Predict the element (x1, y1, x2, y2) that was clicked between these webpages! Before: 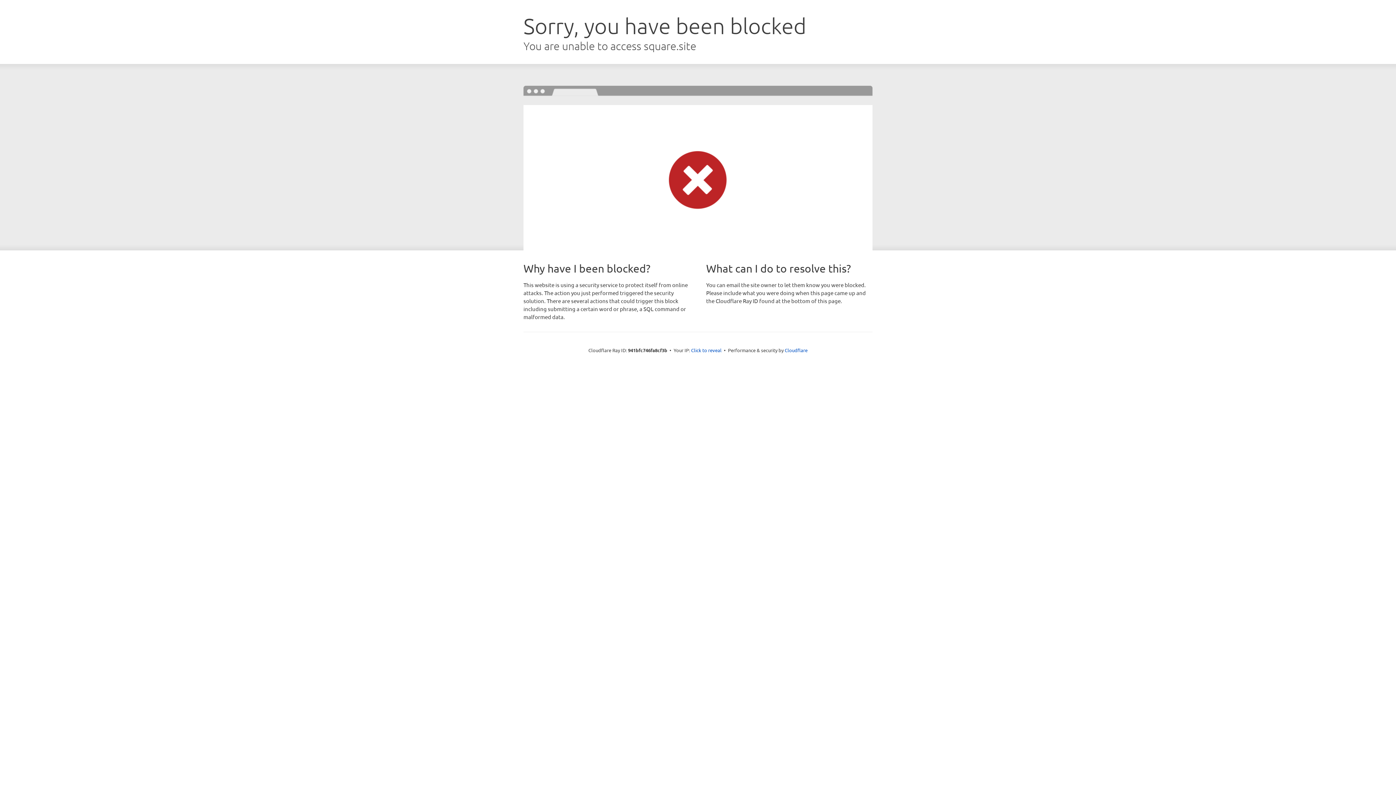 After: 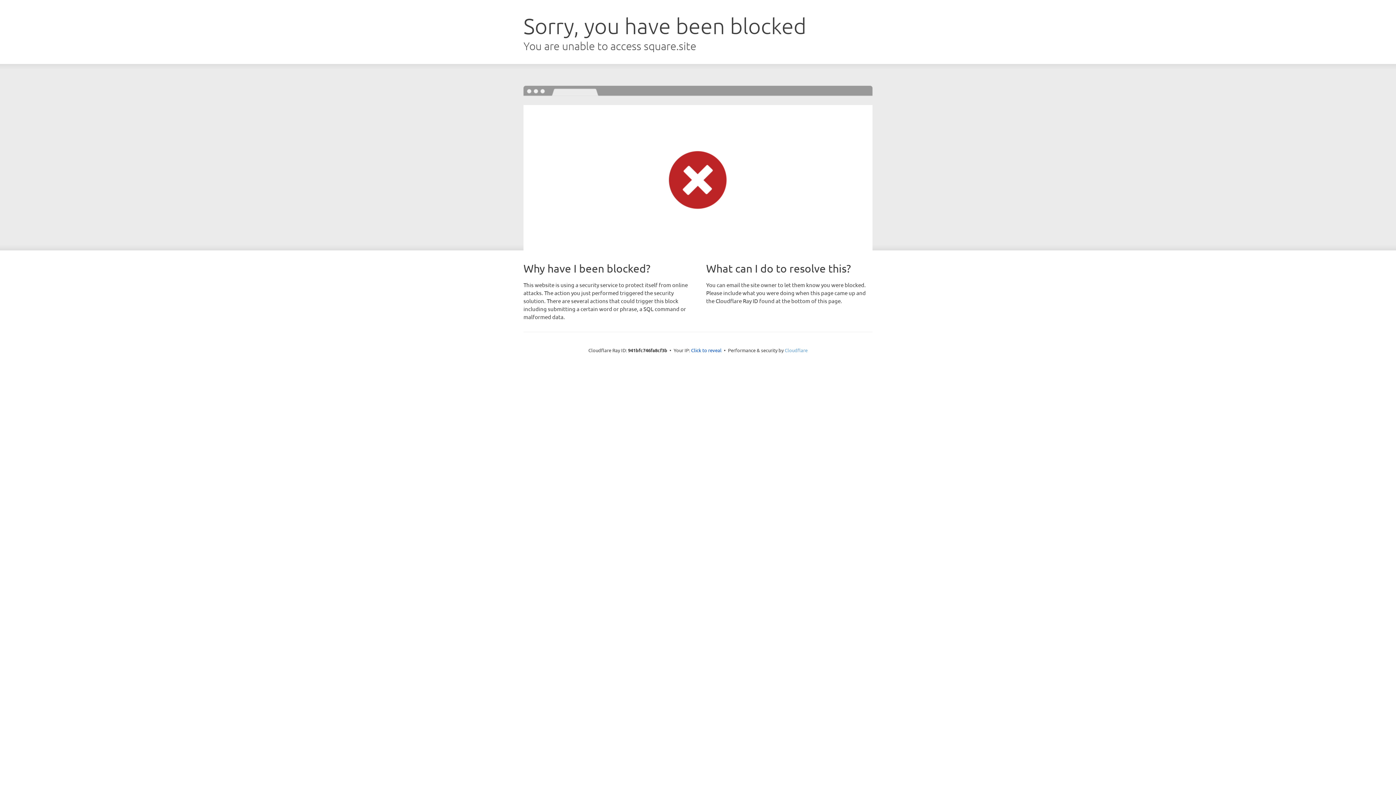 Action: bbox: (784, 347, 807, 353) label: Cloudflare